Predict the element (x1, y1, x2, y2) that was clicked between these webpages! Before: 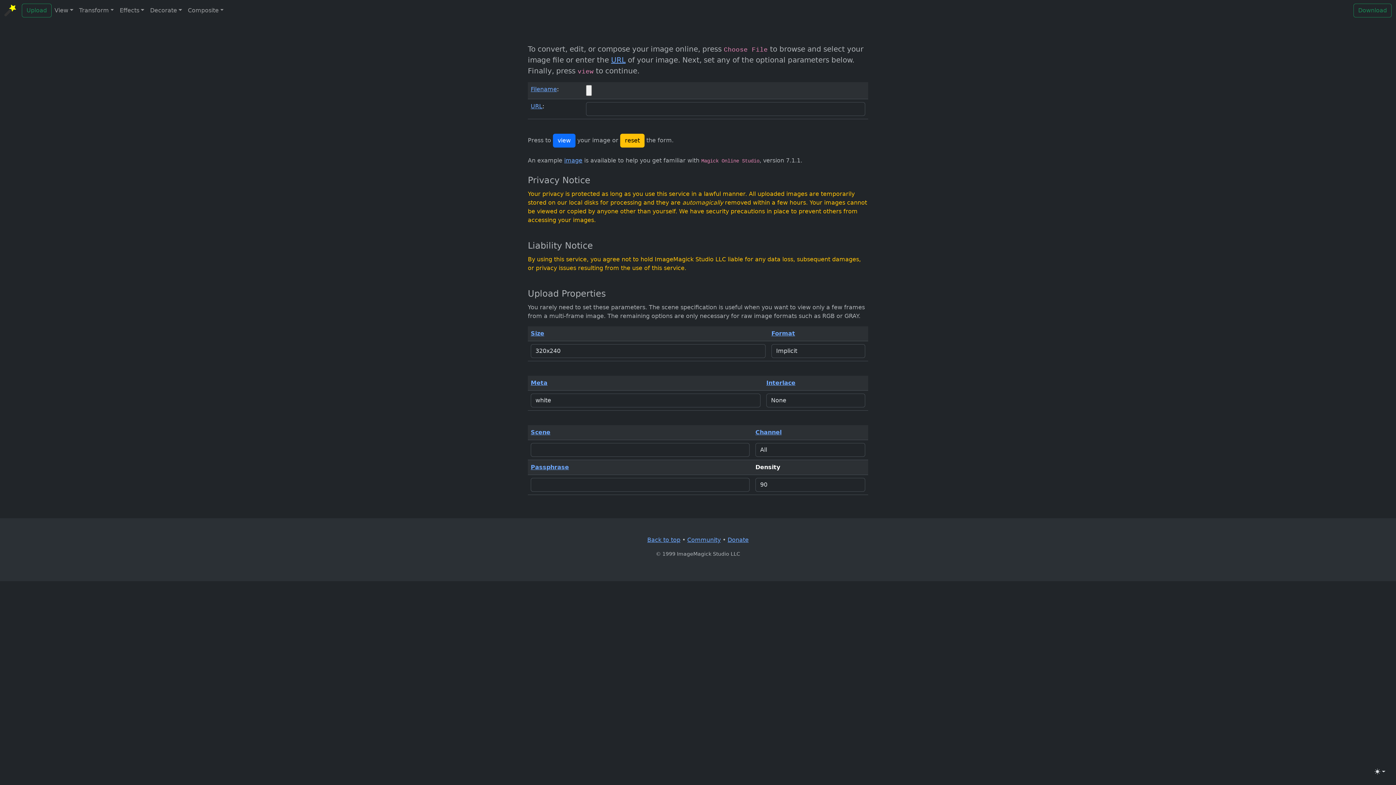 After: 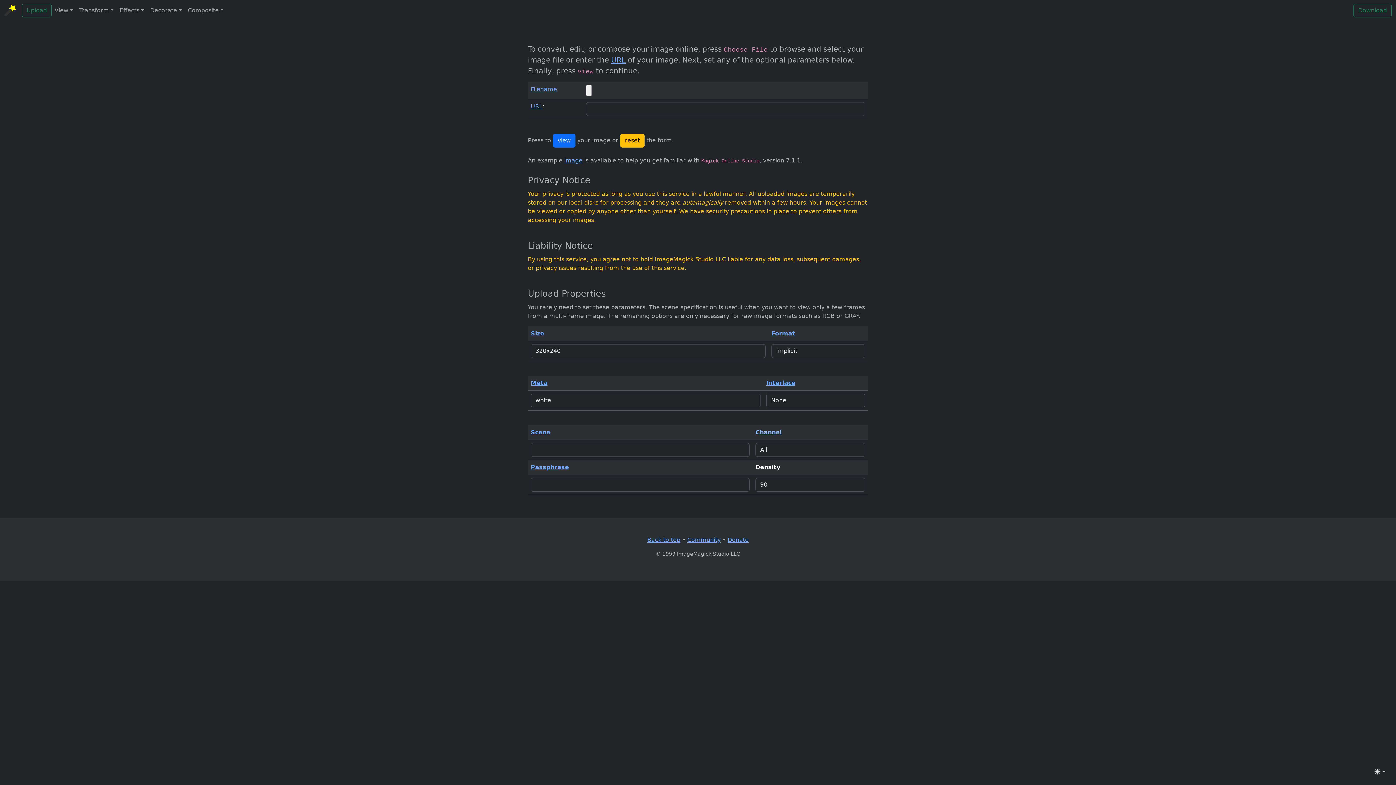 Action: label: Channel bbox: (755, 429, 781, 436)